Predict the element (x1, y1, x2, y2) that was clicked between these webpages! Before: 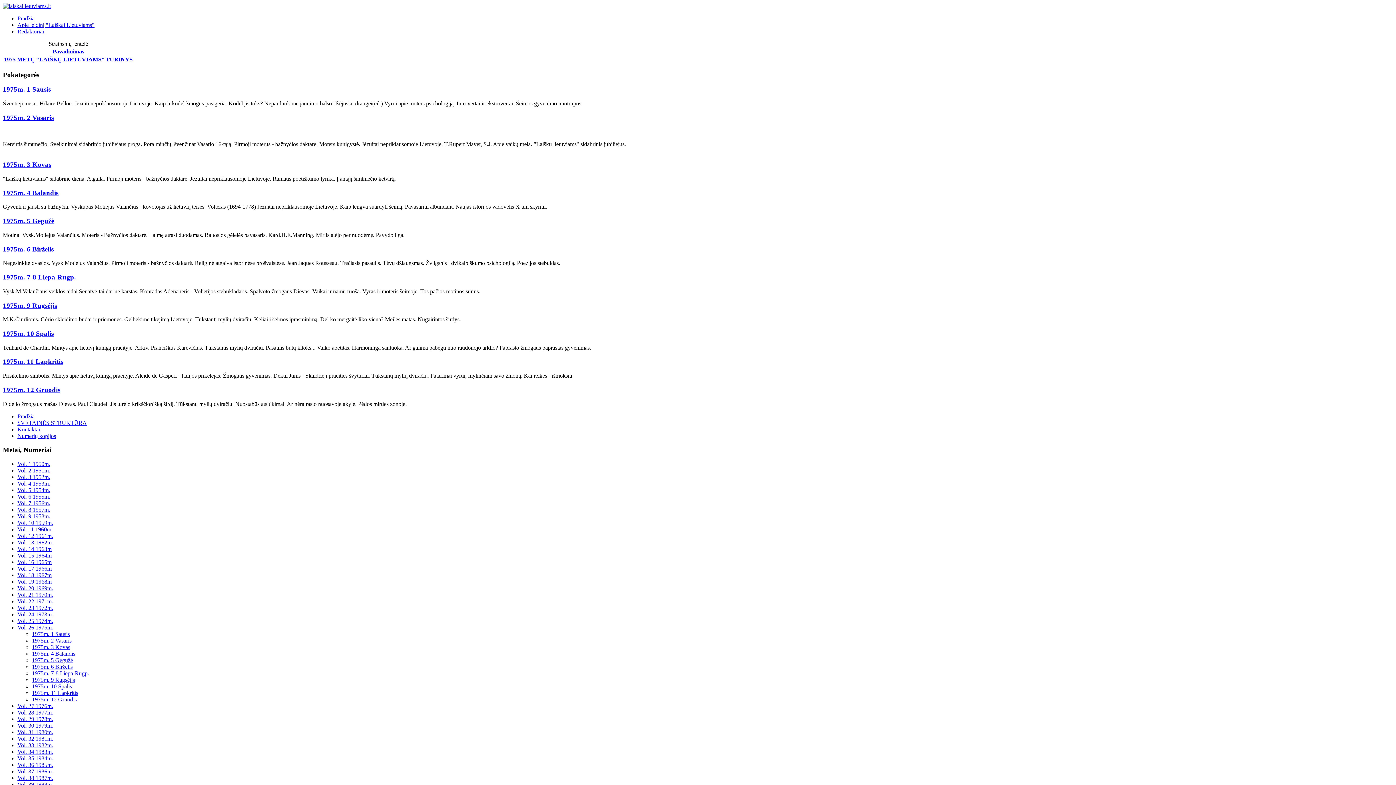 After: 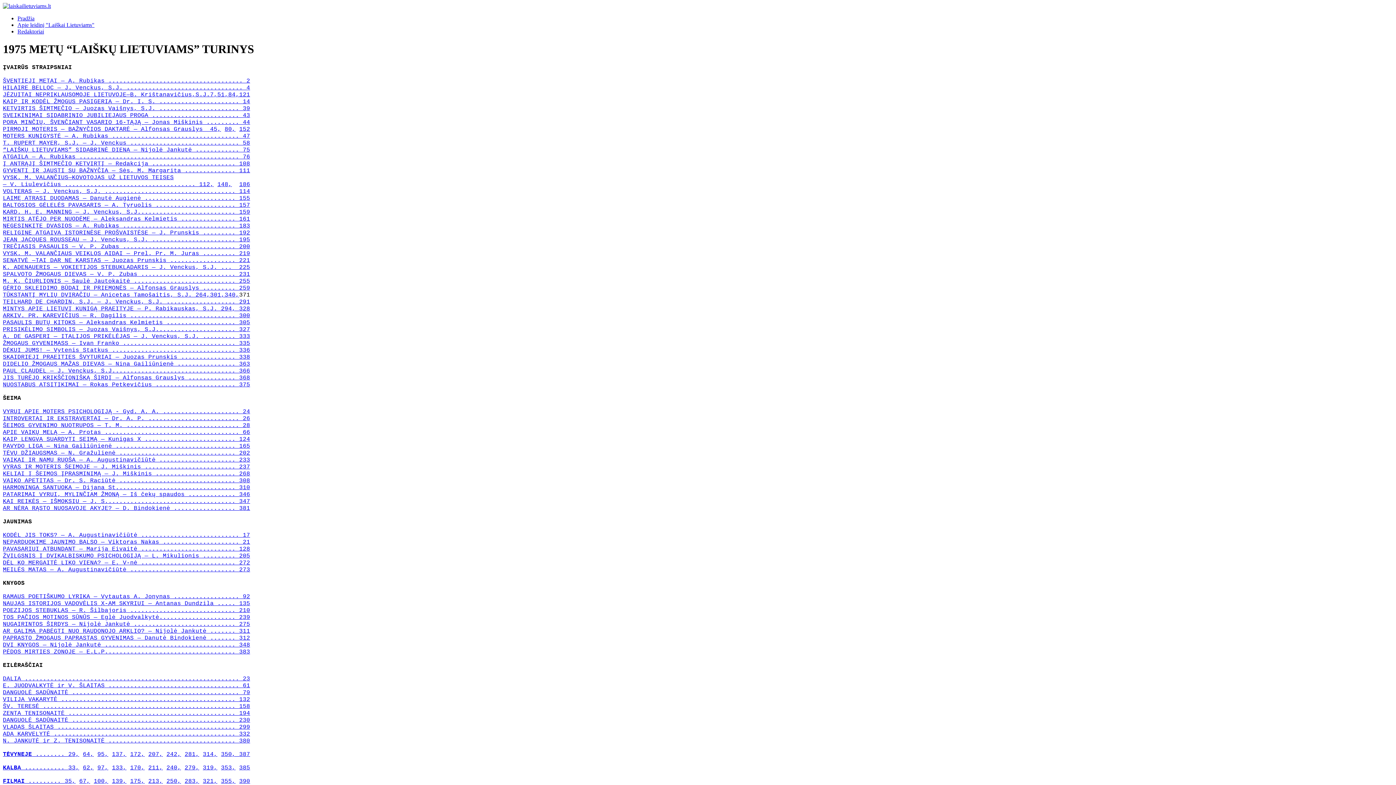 Action: label: 1975 METŲ “LAIŠKŲ LIETUVIAMS” TURINYS bbox: (4, 56, 132, 62)